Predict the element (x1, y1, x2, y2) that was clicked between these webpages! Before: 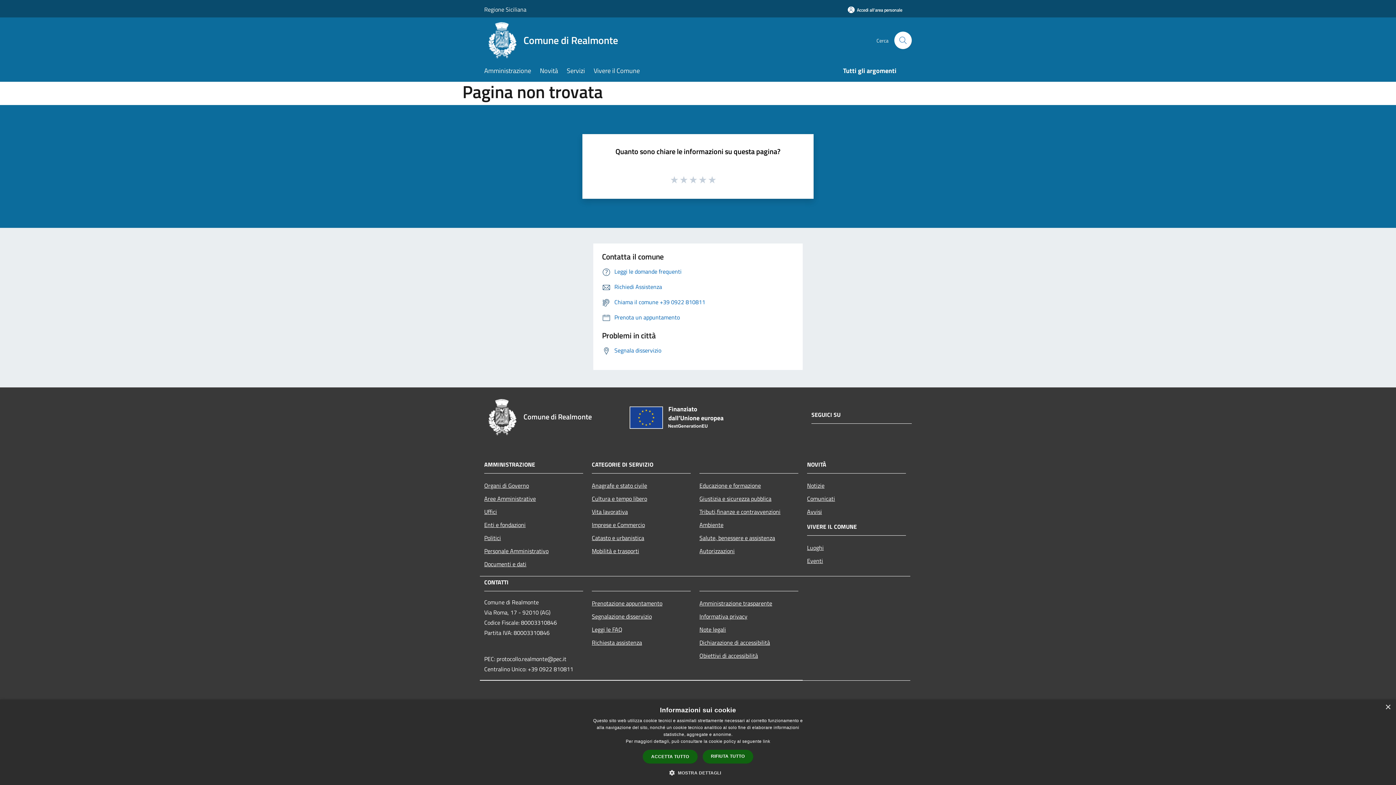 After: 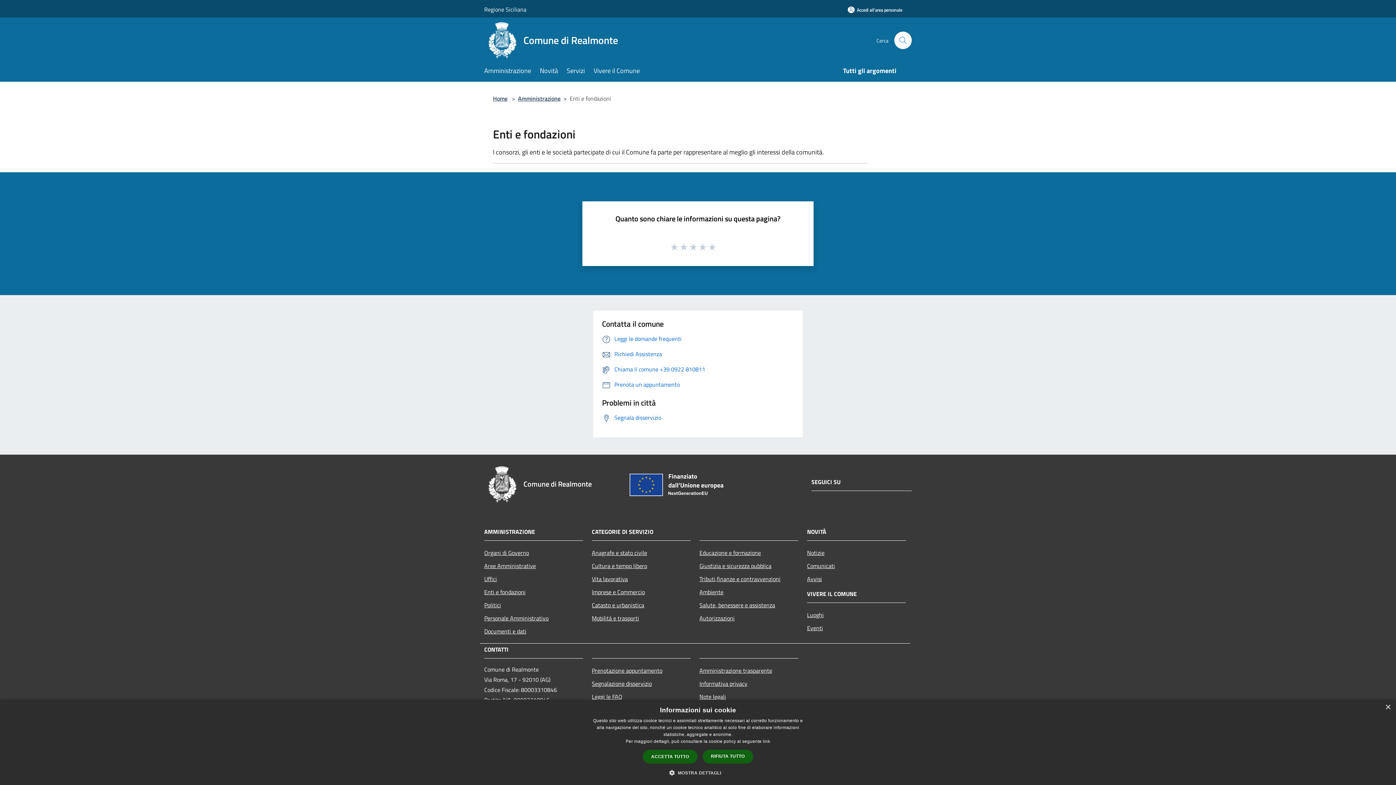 Action: label: Enti e fondazioni bbox: (484, 518, 583, 531)